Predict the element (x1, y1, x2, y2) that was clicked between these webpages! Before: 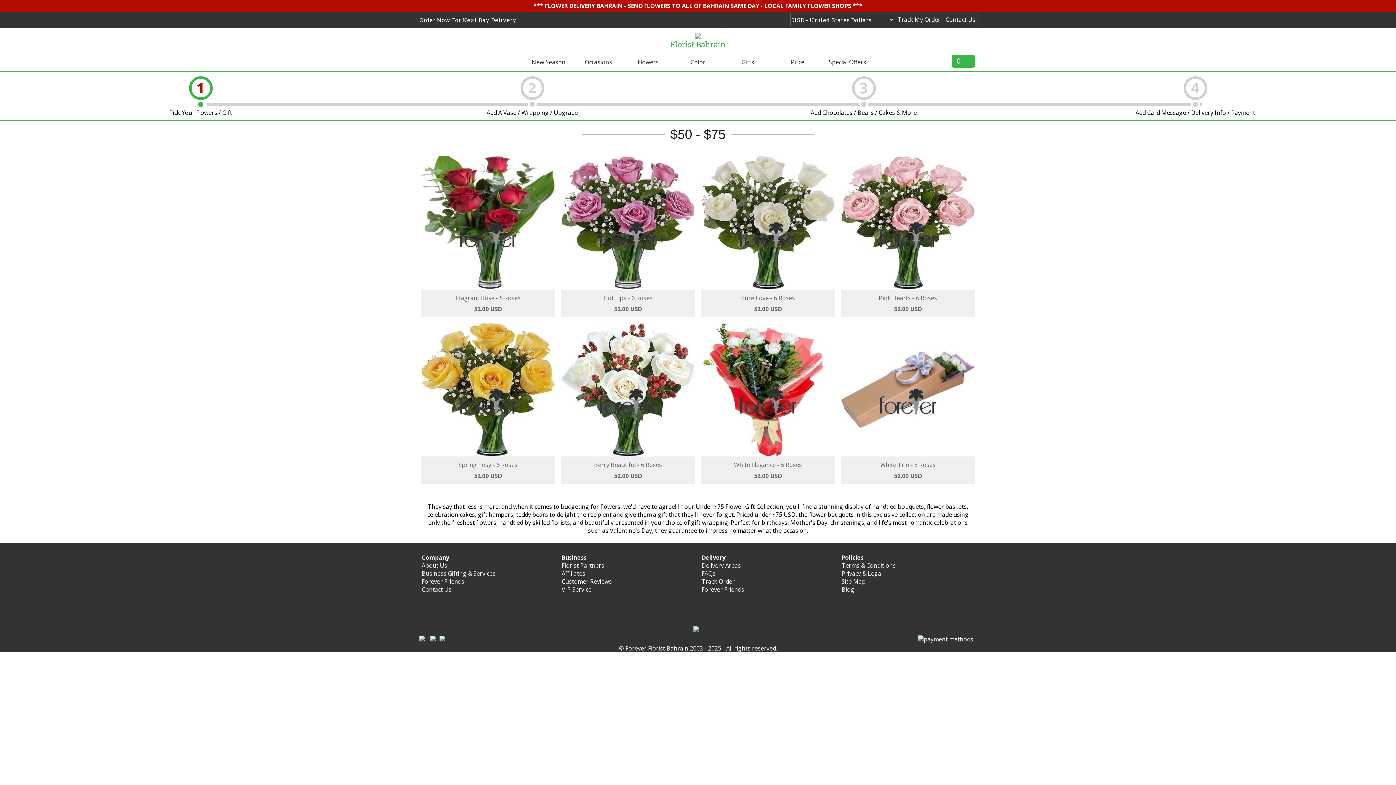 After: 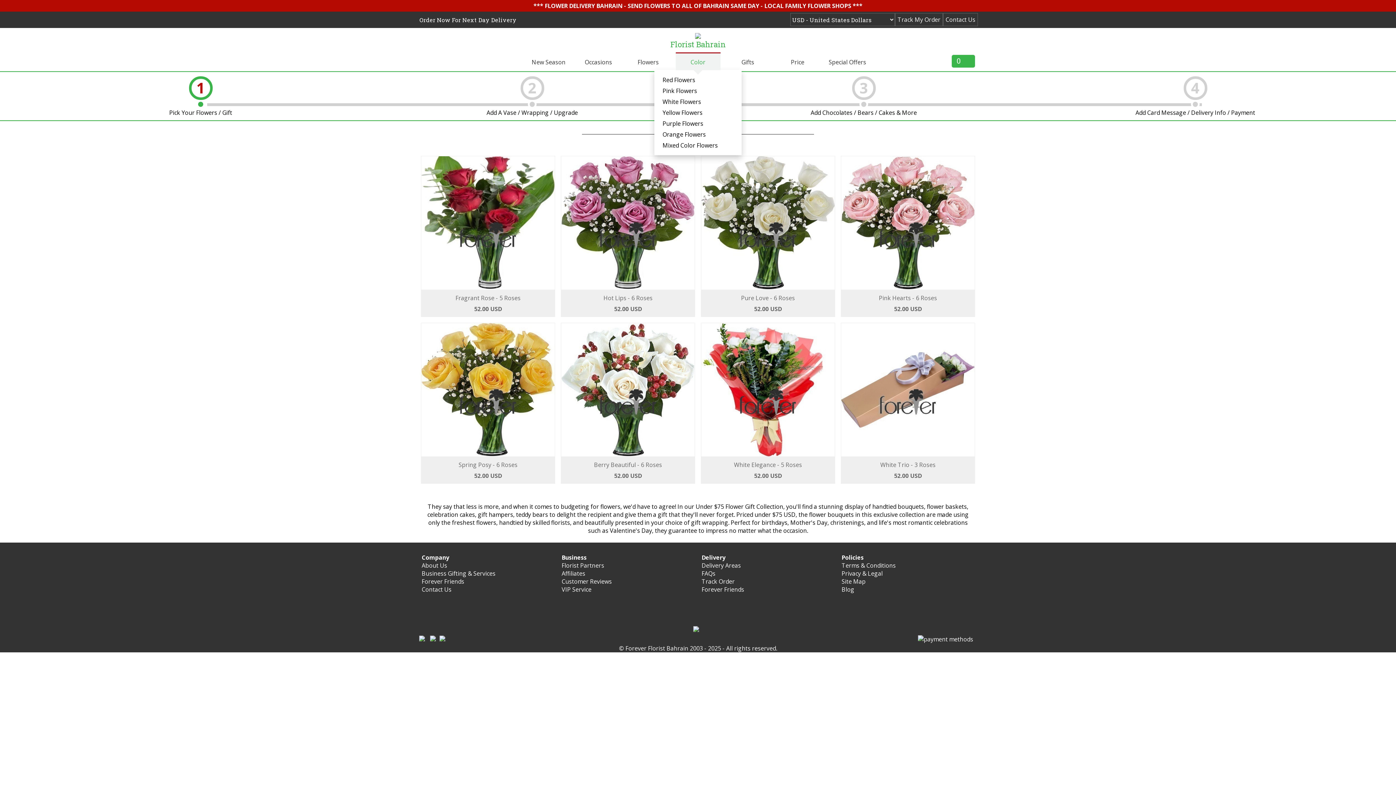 Action: bbox: (675, 52, 720, 70) label: Color